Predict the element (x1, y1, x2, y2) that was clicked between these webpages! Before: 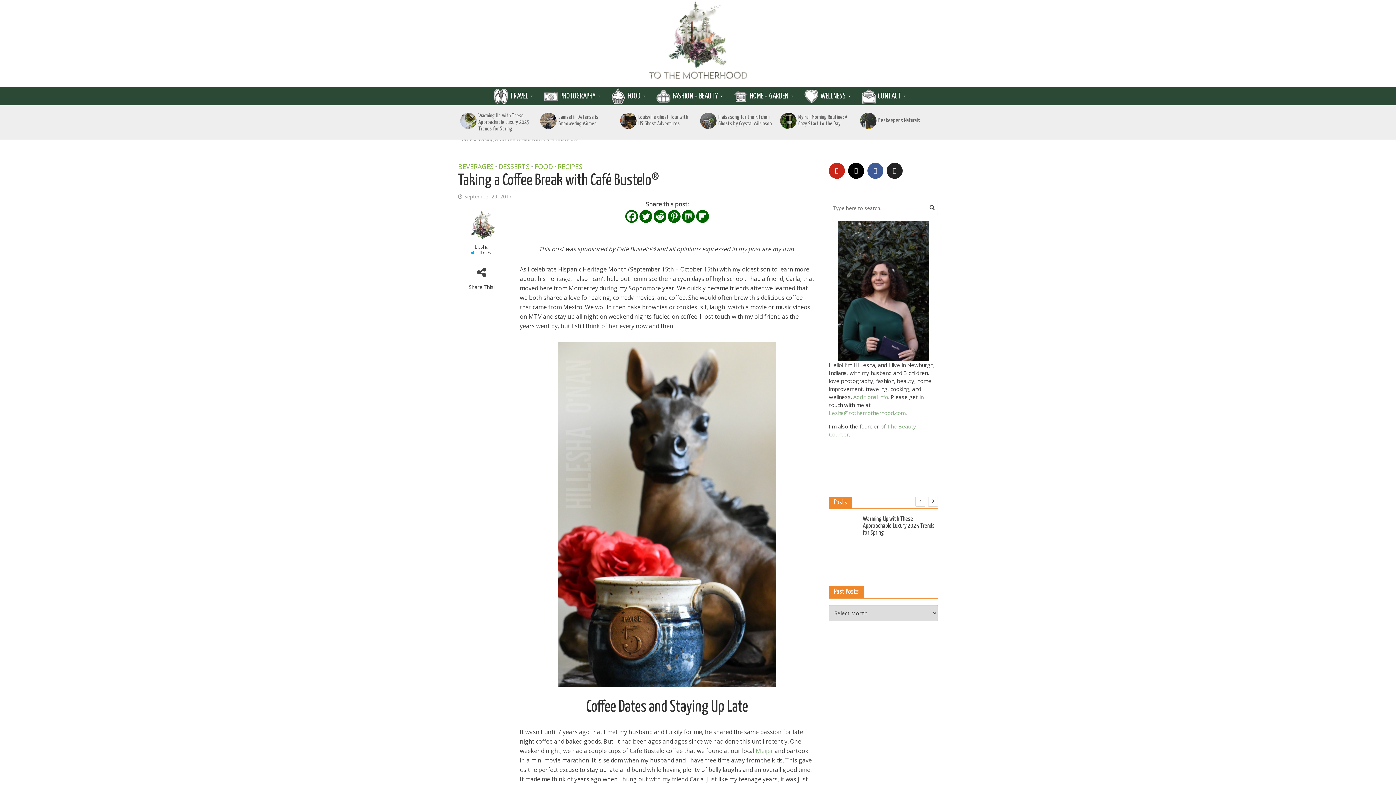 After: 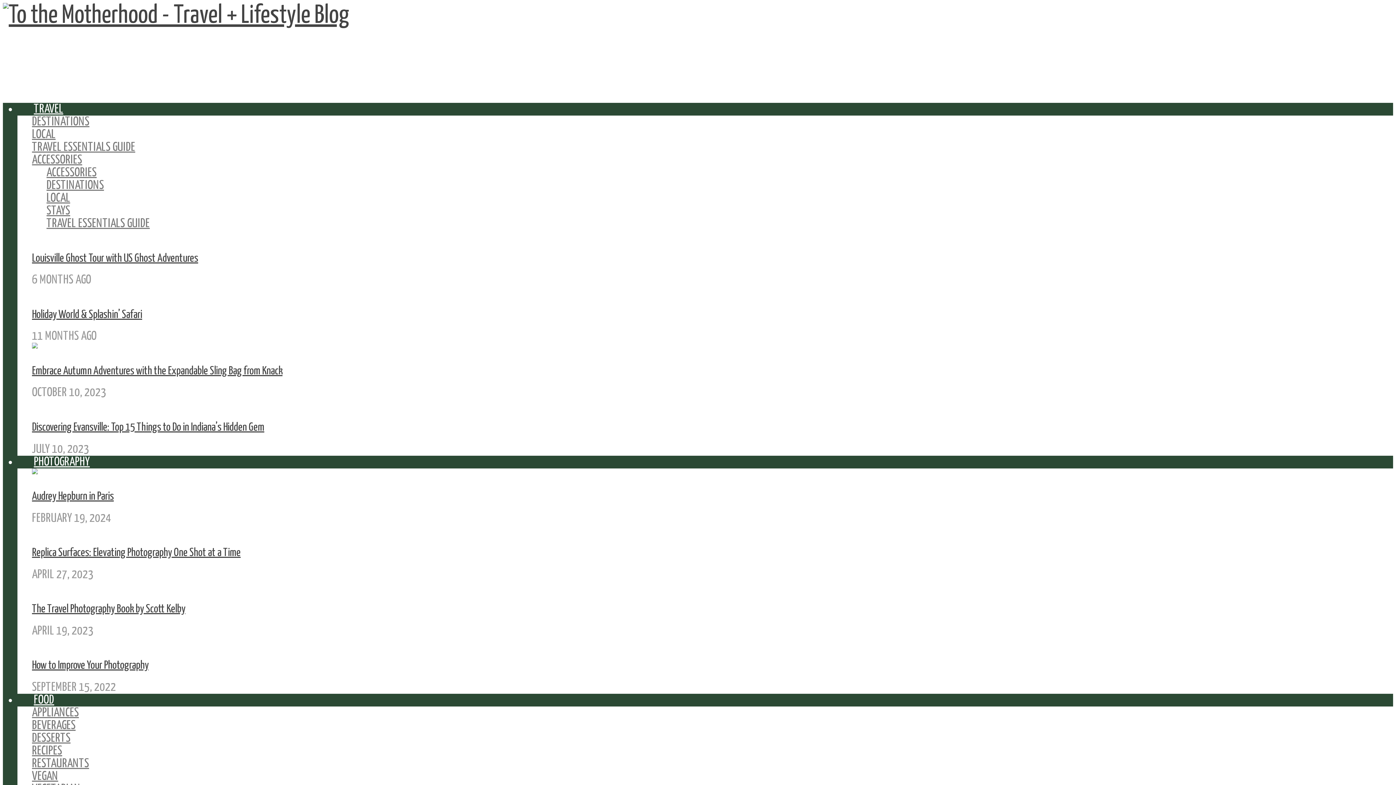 Action: label: WELLNESS bbox: (804, 87, 861, 105)